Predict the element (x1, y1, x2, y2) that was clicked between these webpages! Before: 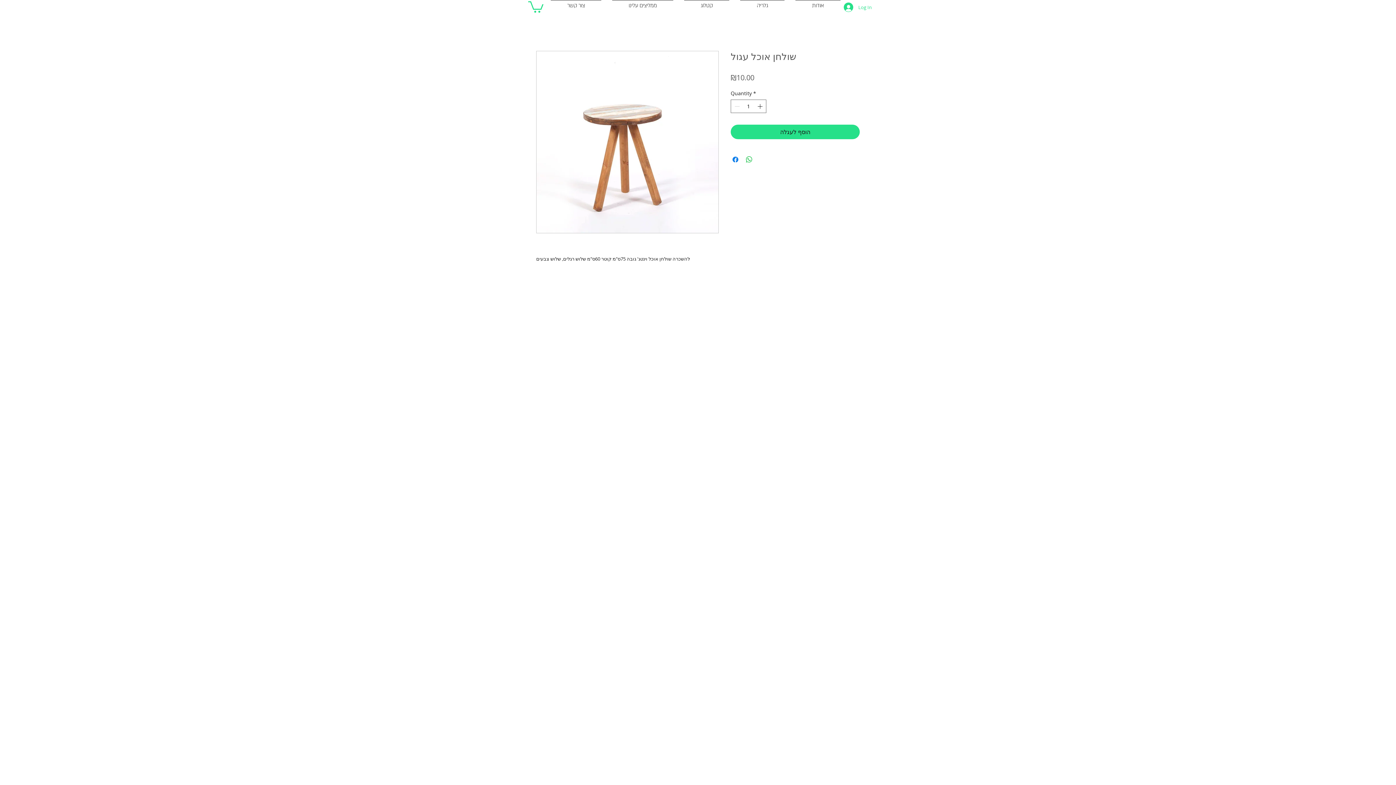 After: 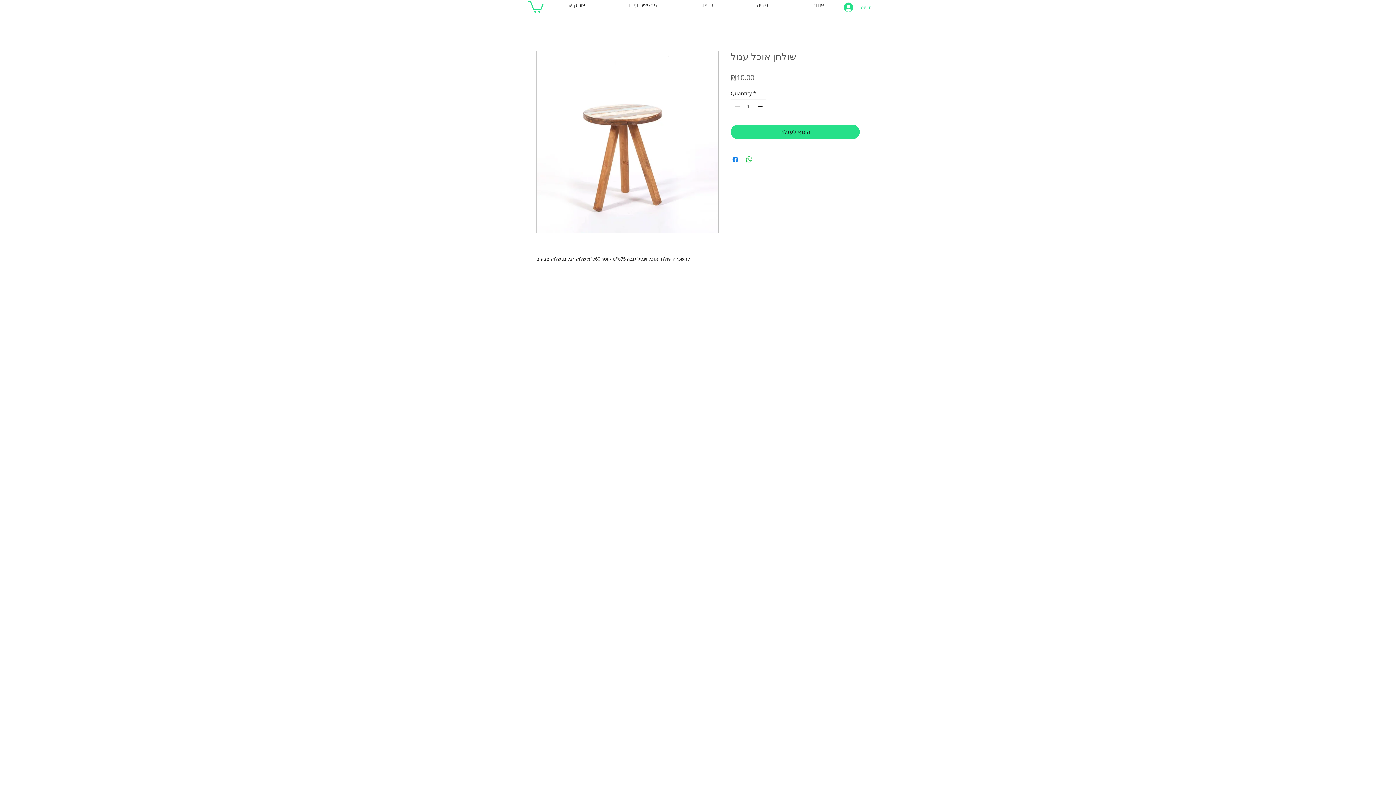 Action: bbox: (756, 100, 765, 112) label: Increment